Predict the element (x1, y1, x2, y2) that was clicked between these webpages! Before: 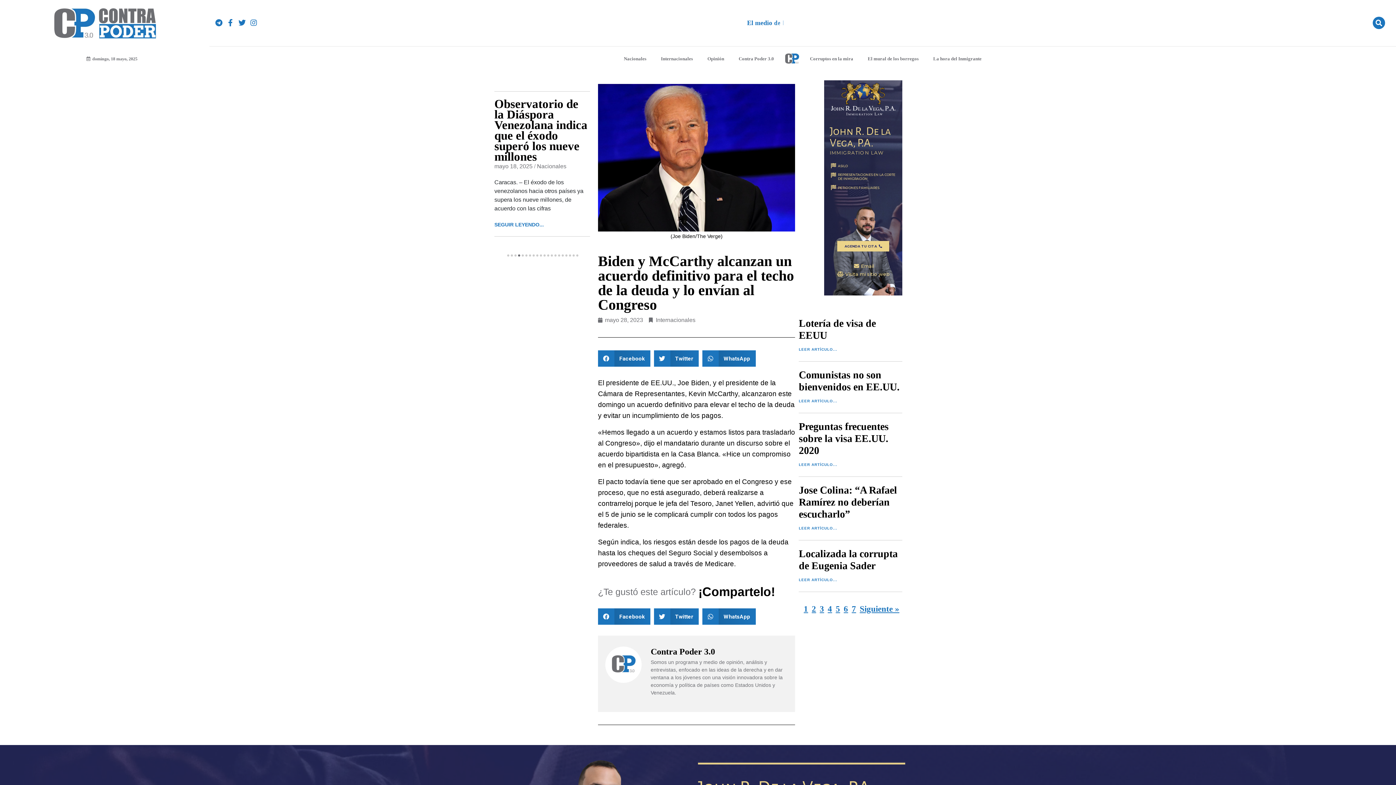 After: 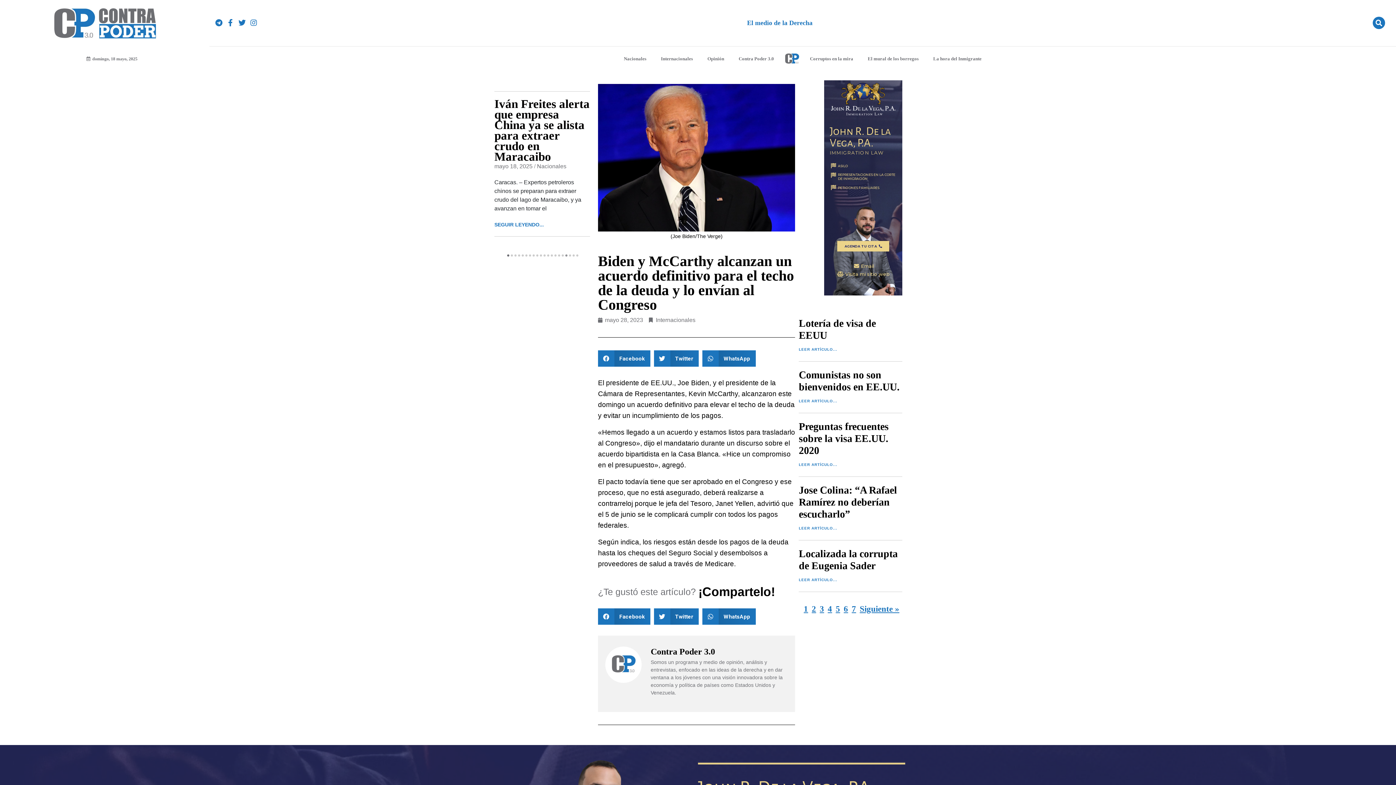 Action: bbox: (565, 254, 567, 256) label: 17 of 20